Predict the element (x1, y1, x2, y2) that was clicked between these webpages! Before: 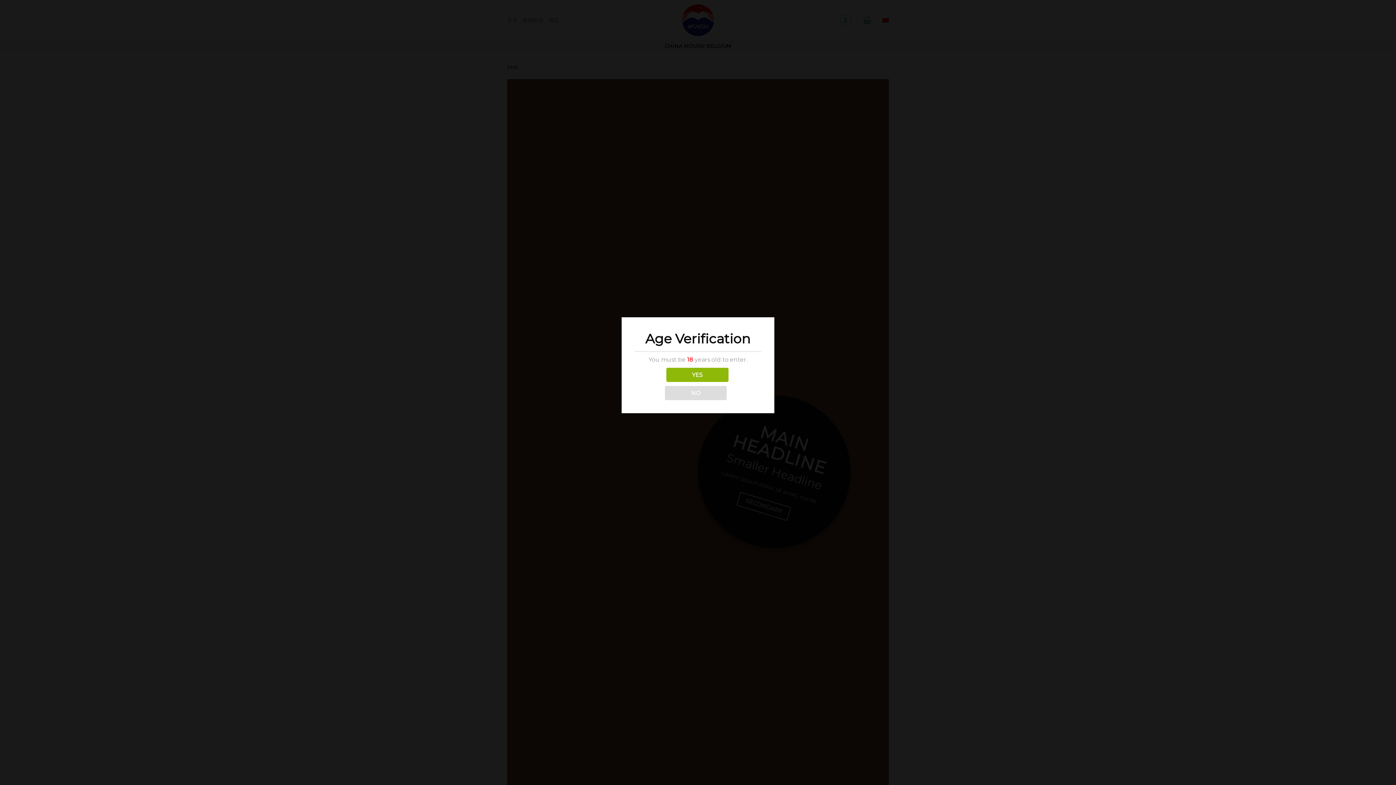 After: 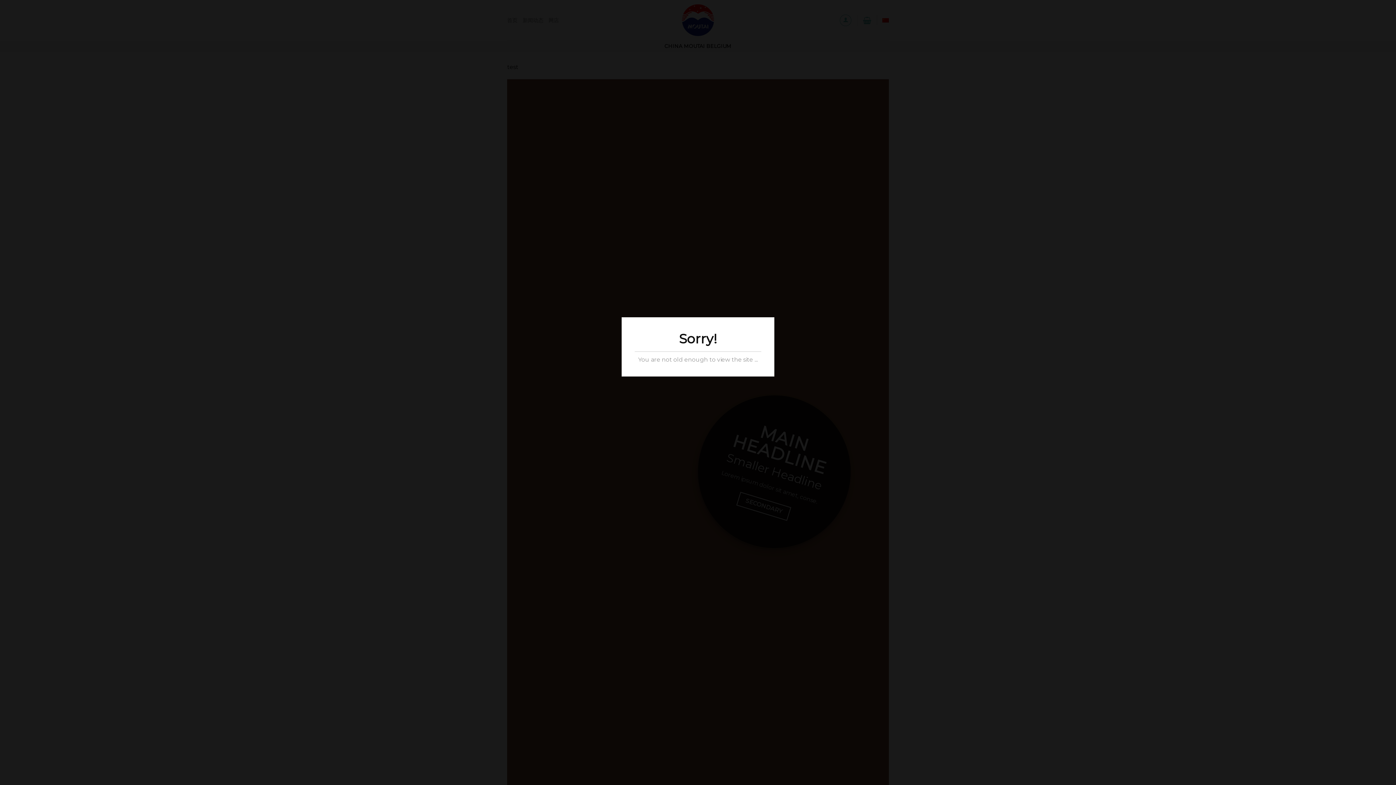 Action: bbox: (664, 386, 726, 400) label: NO